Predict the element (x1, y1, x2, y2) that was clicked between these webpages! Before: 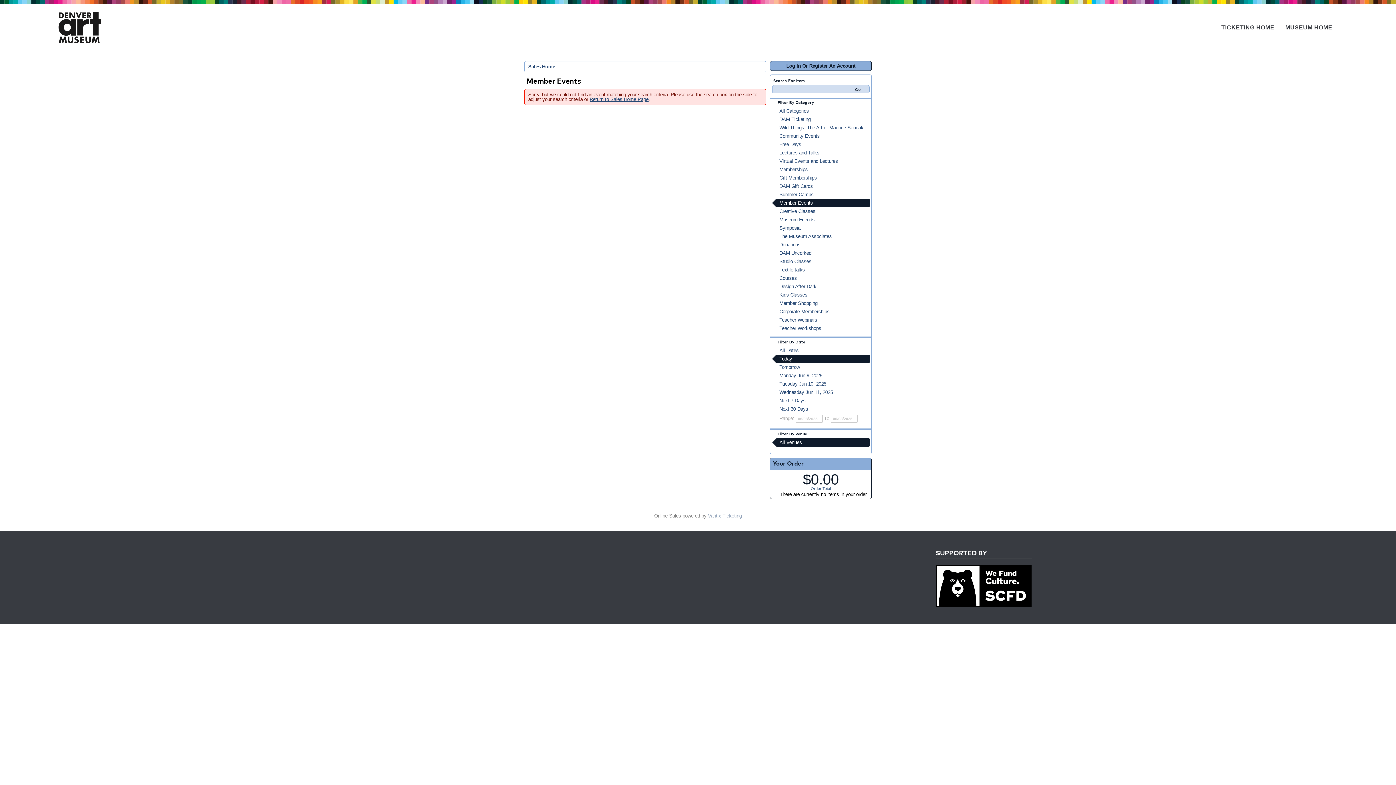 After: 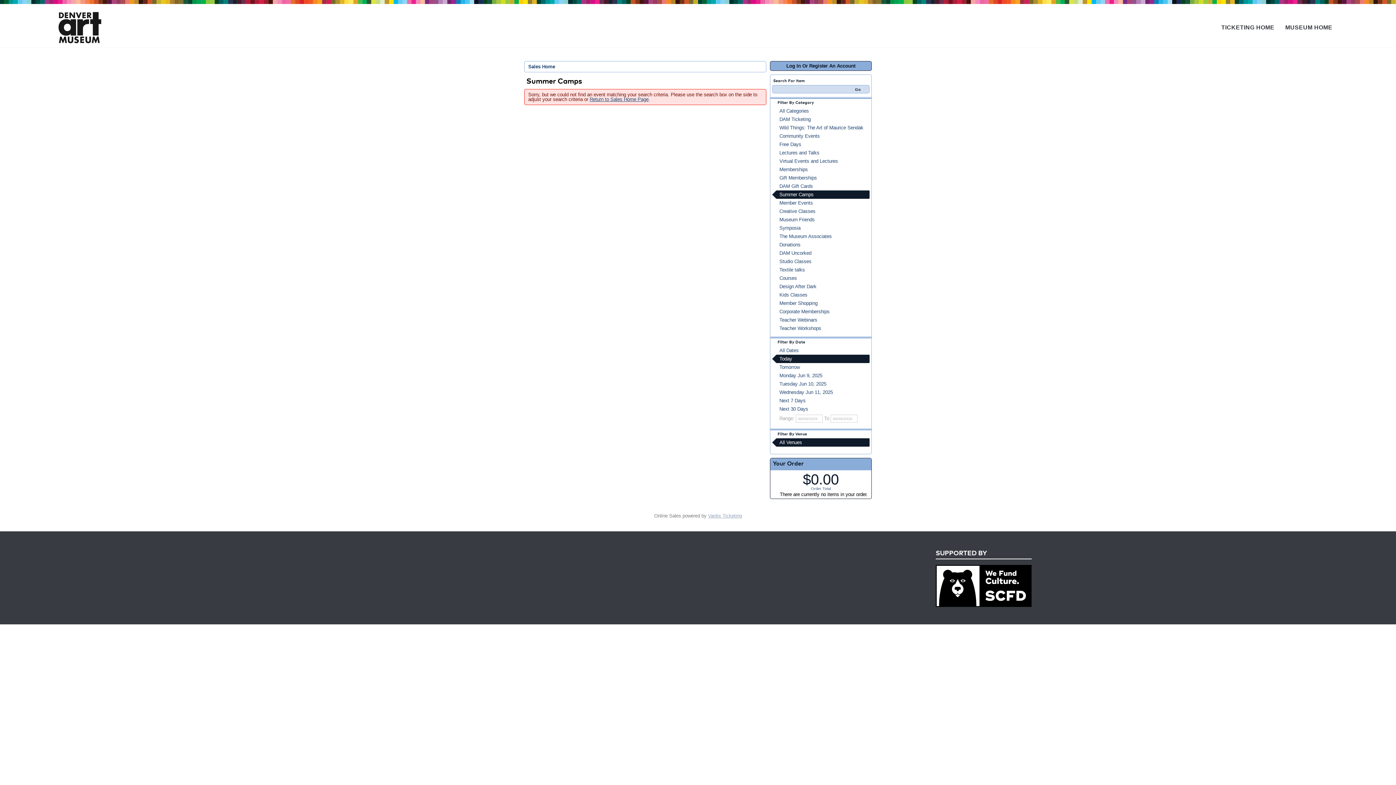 Action: bbox: (772, 190, 869, 198) label: Summer Camps